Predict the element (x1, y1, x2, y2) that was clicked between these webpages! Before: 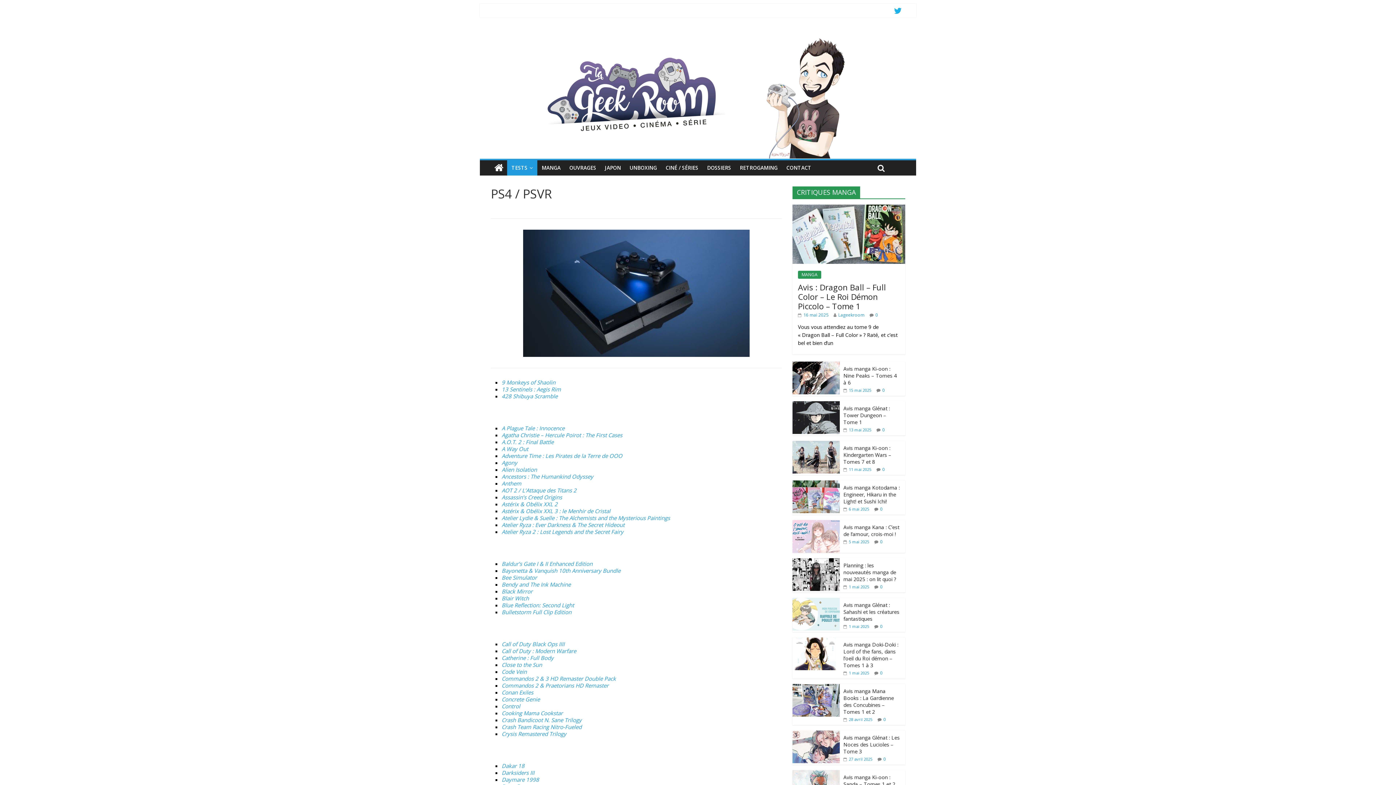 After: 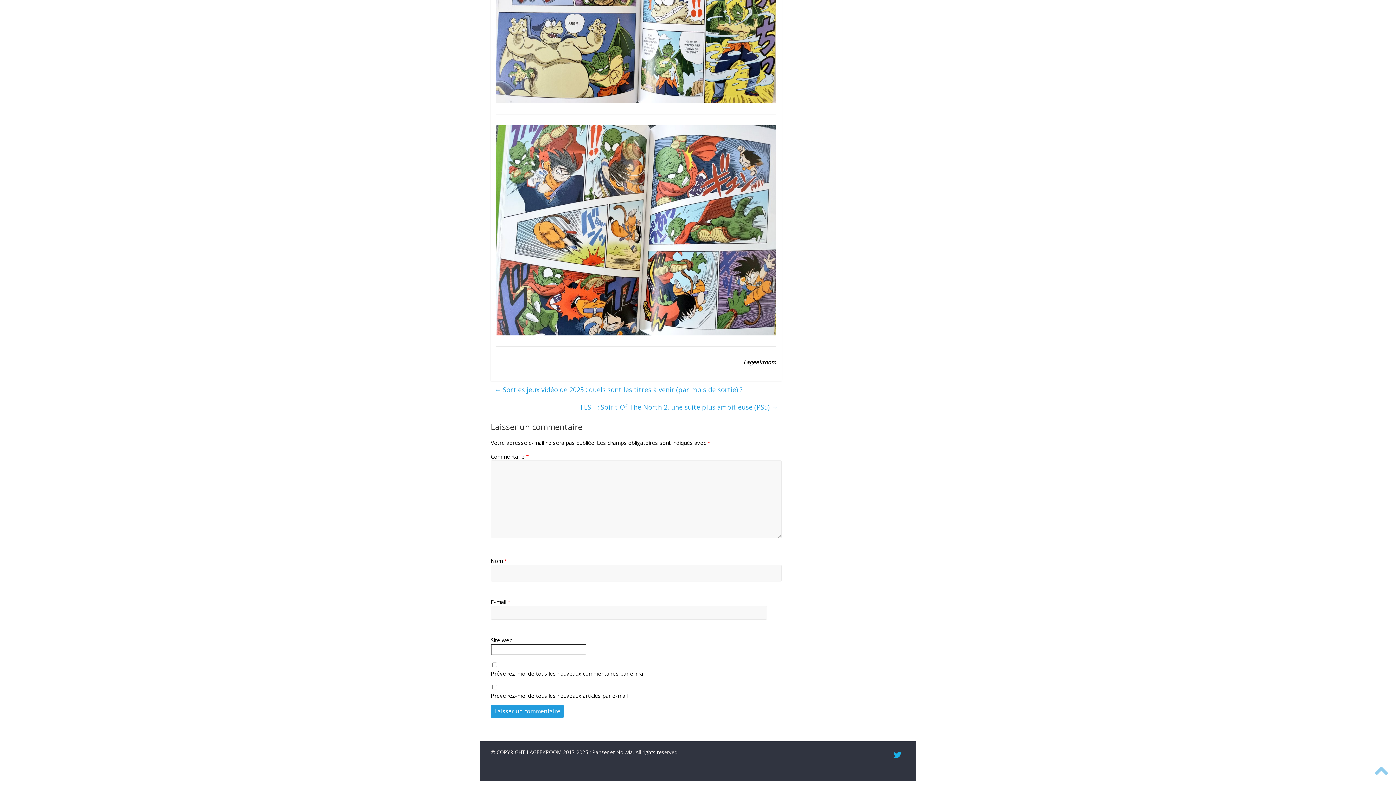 Action: label: 0 bbox: (875, 311, 878, 318)